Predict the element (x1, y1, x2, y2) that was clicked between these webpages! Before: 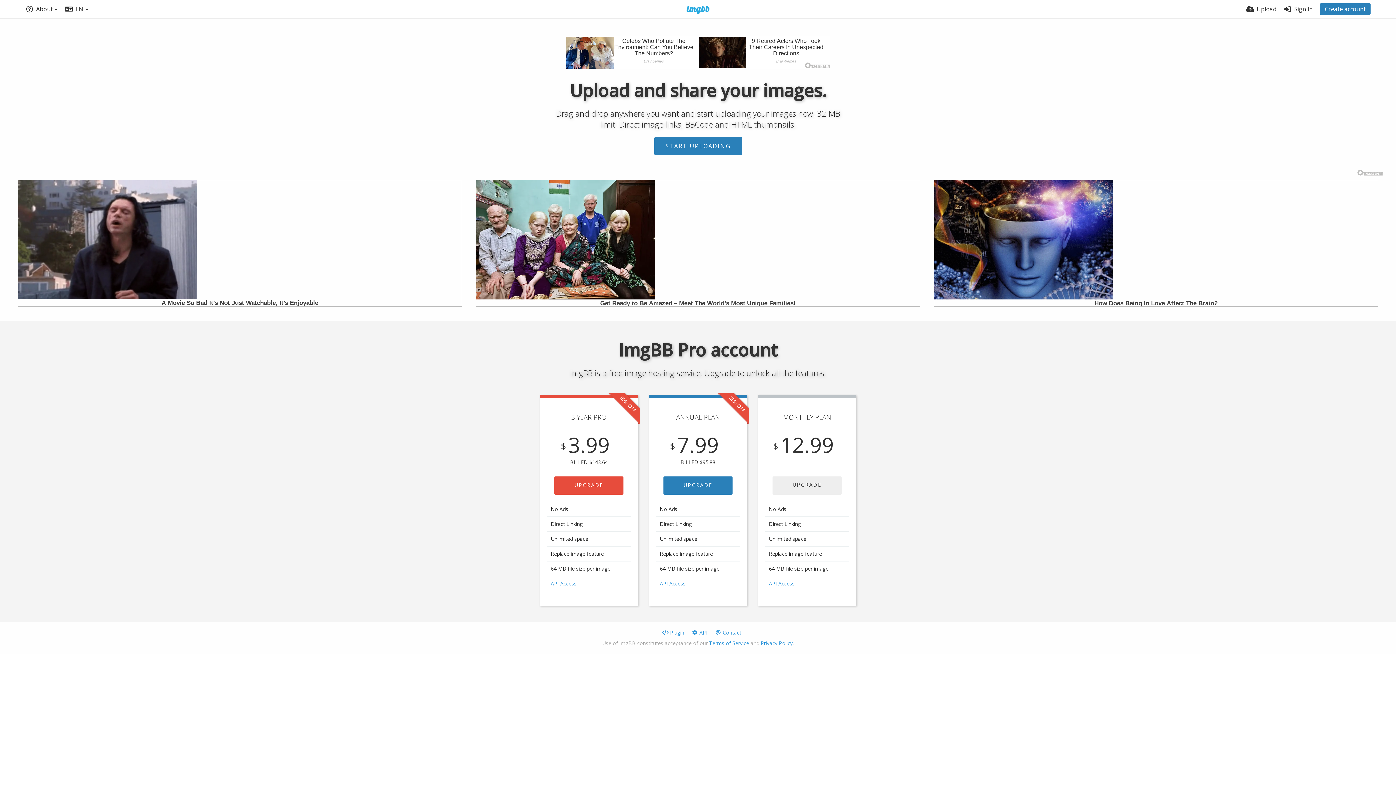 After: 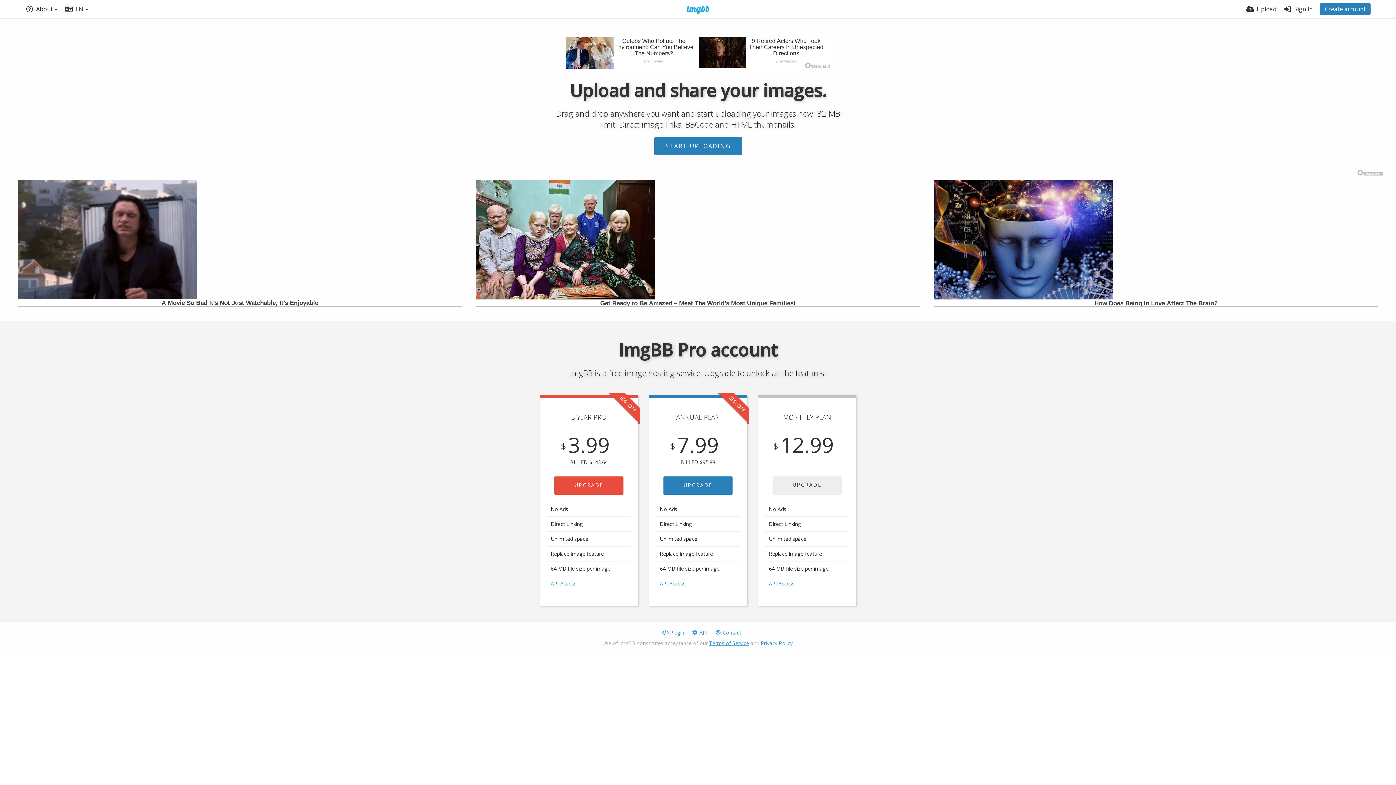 Action: label: Terms of Service bbox: (709, 640, 749, 646)